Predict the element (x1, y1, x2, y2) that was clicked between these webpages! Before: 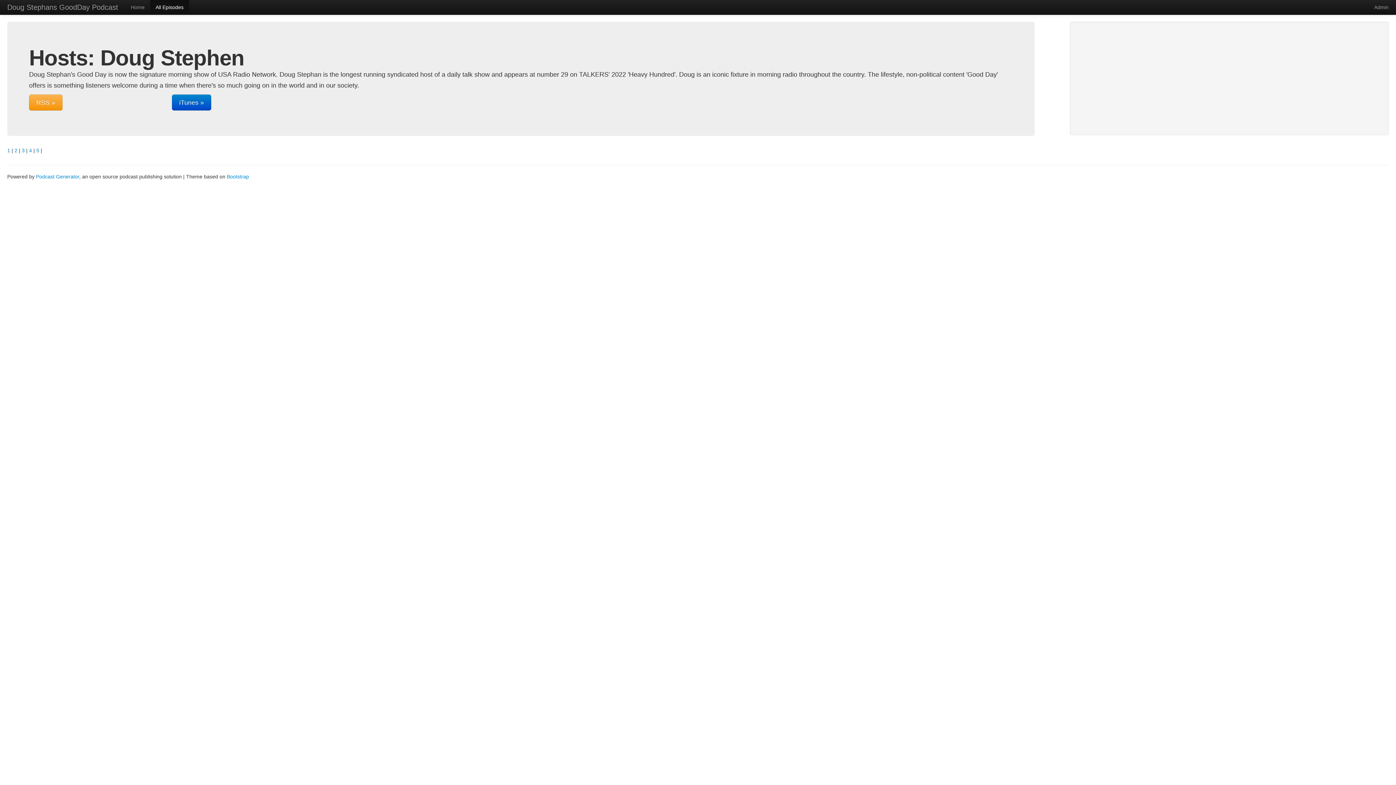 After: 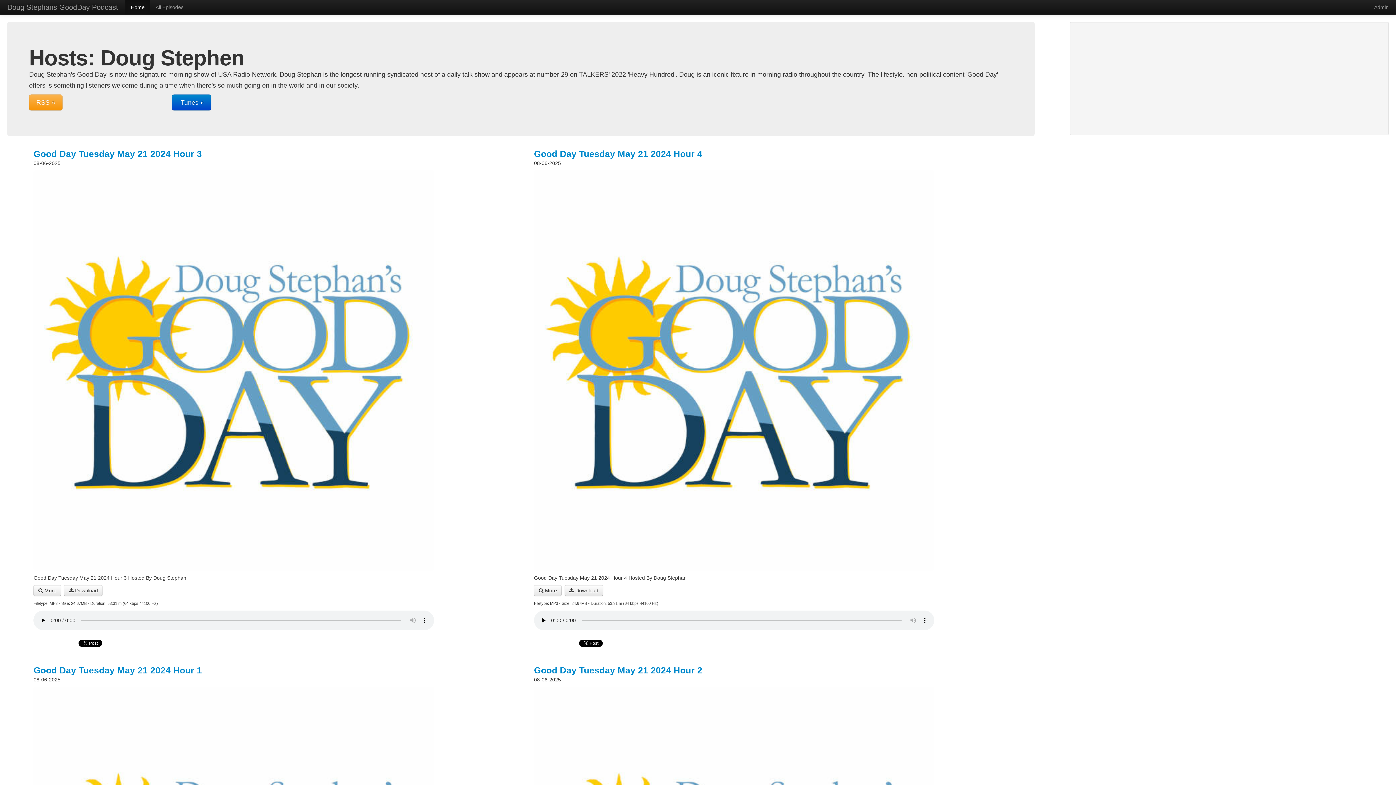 Action: label: Home bbox: (125, 0, 150, 14)